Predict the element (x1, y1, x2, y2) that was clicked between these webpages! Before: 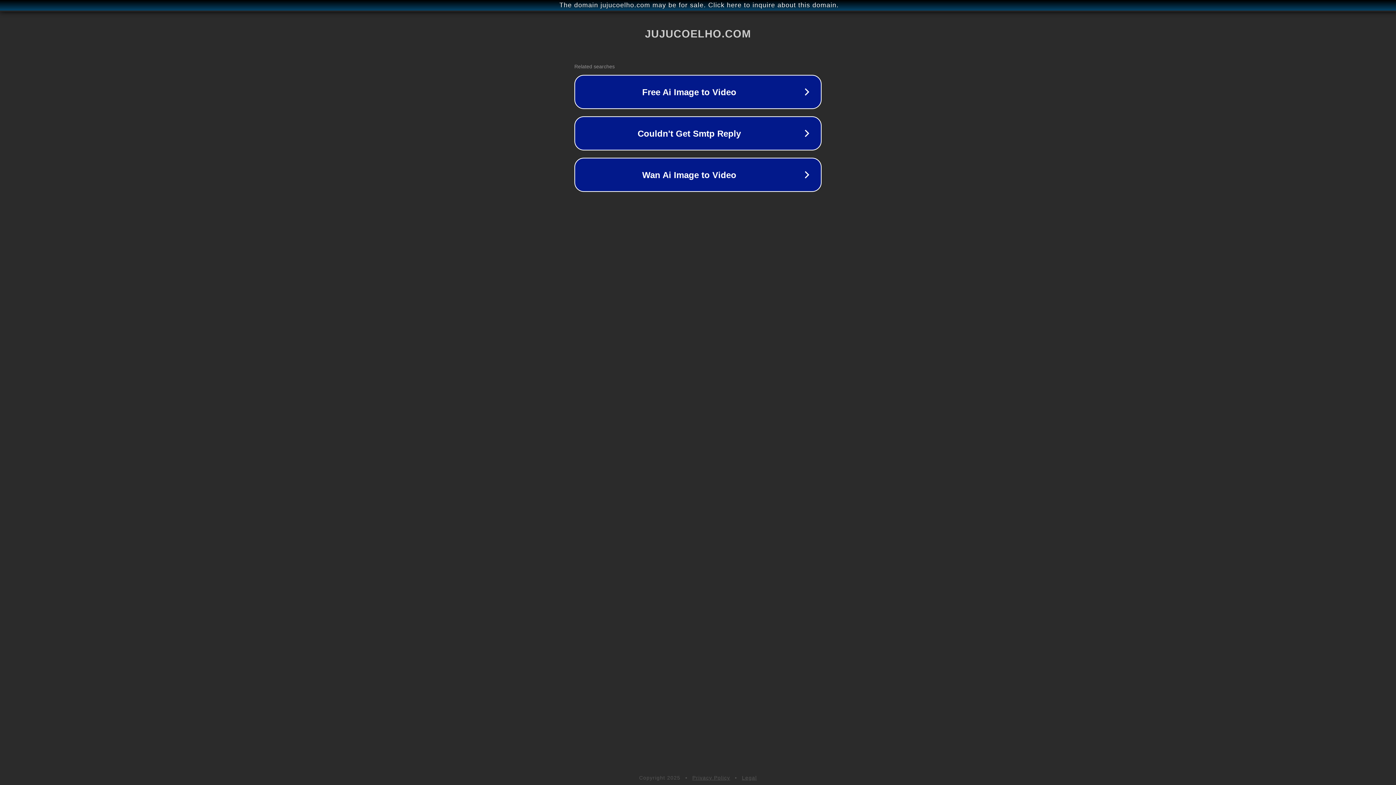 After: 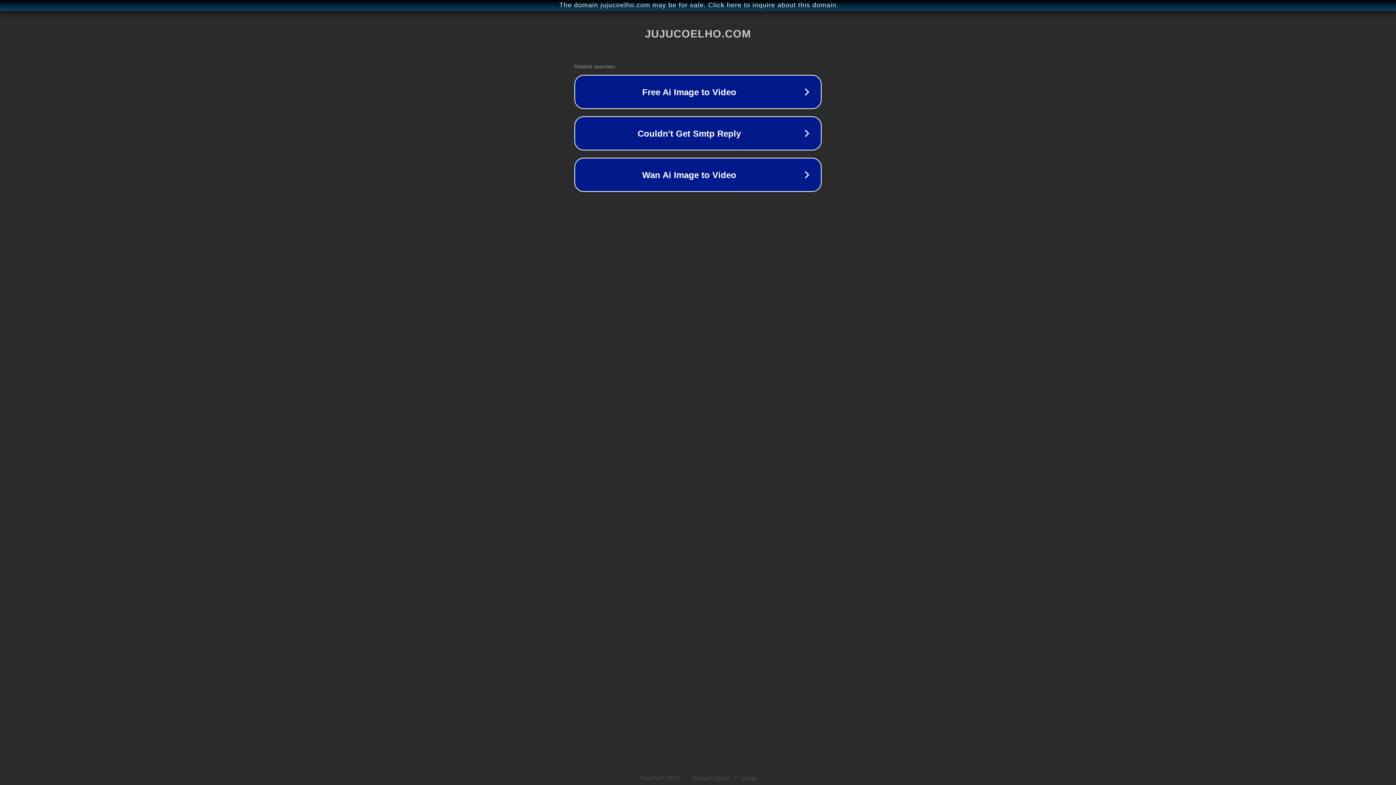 Action: bbox: (692, 775, 730, 781) label: Privacy Policy